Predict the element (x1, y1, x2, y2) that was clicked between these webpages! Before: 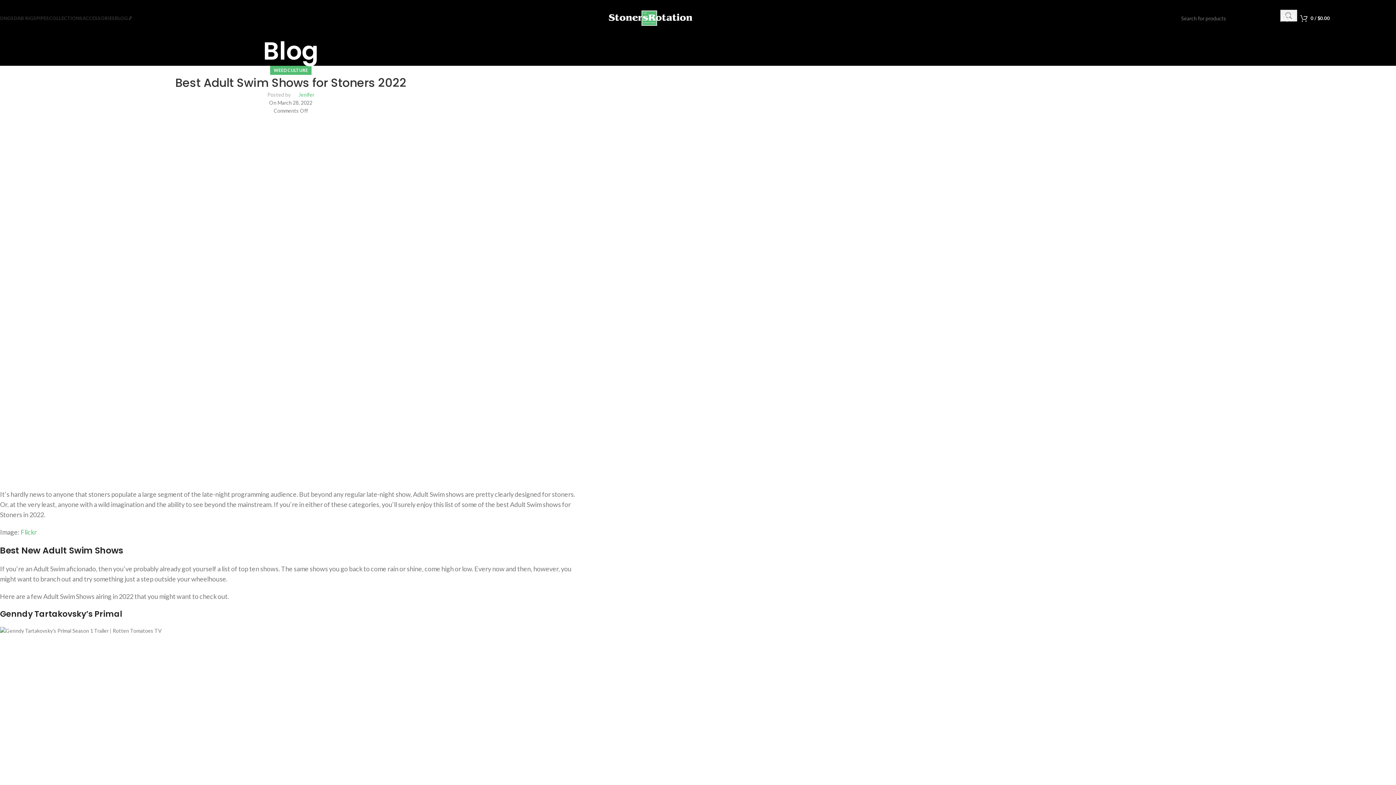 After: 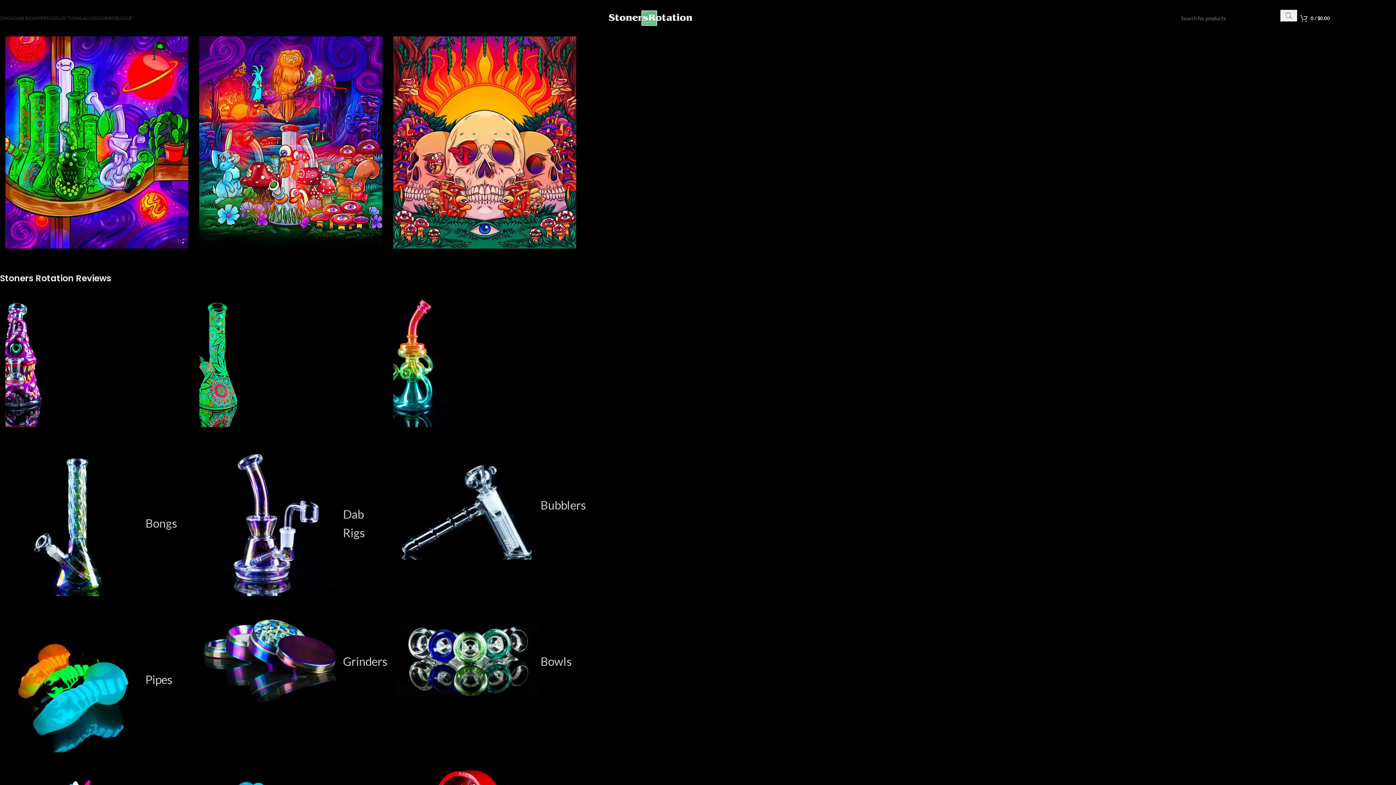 Action: bbox: (608, 14, 699, 20) label: Site logo